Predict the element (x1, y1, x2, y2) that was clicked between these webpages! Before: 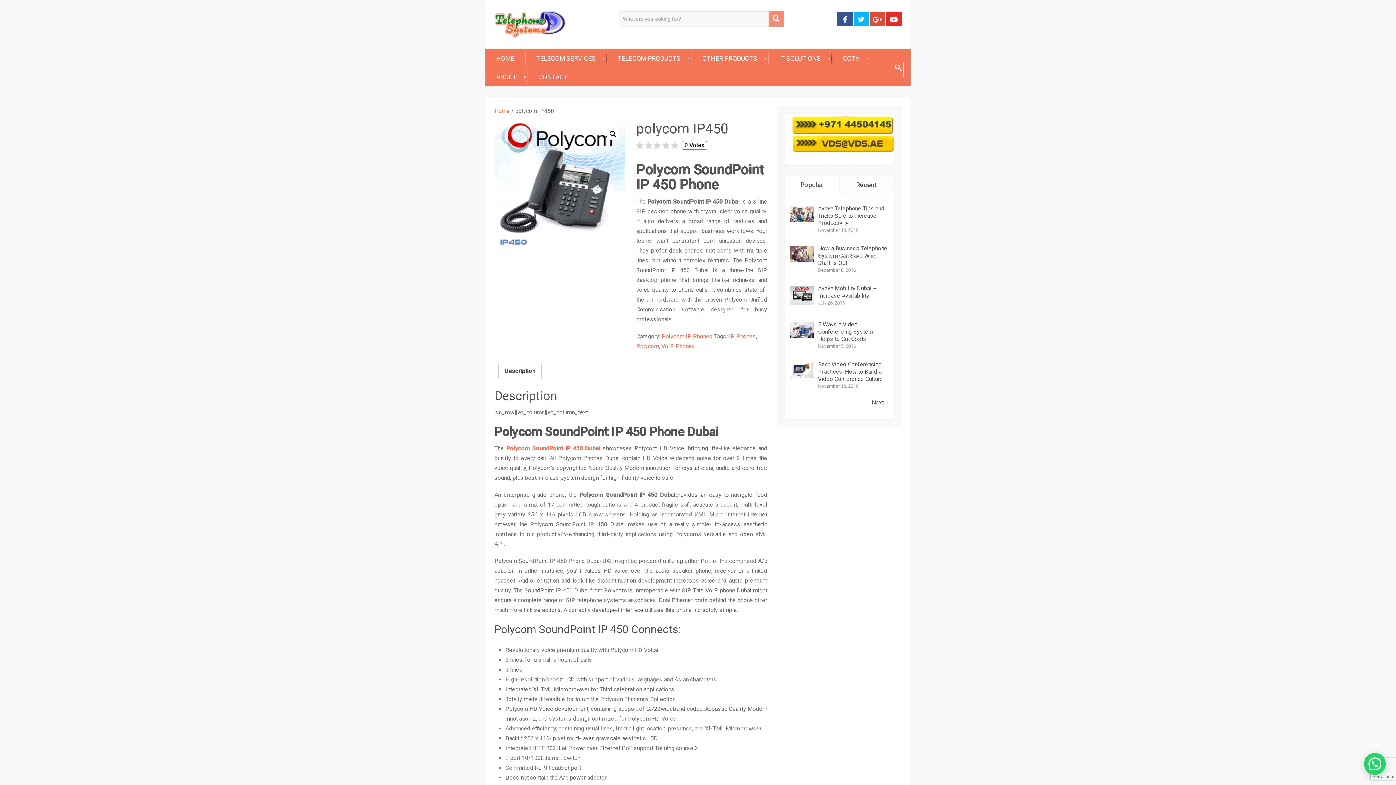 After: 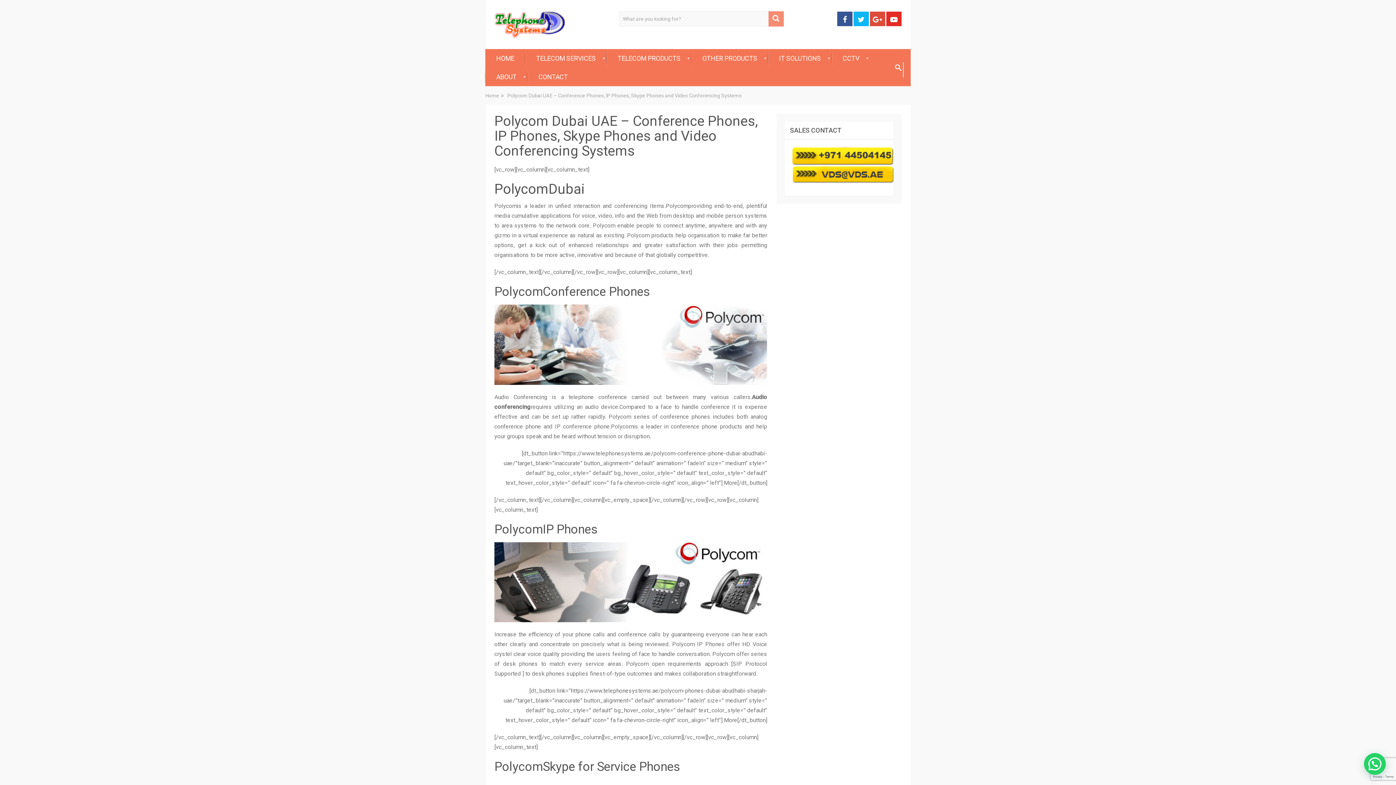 Action: bbox: (506, 445, 600, 451) label: Polycom SoundPoint IP 450 Dubai